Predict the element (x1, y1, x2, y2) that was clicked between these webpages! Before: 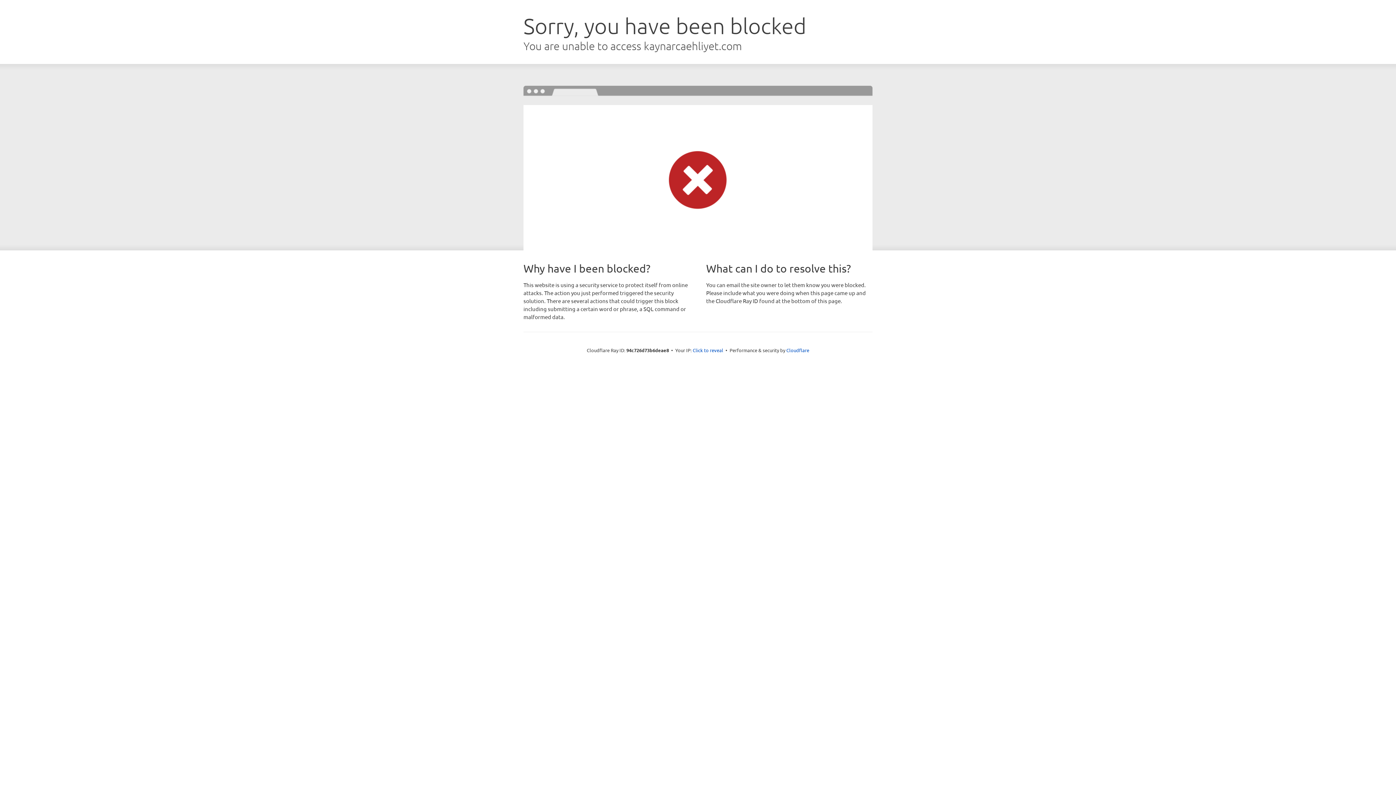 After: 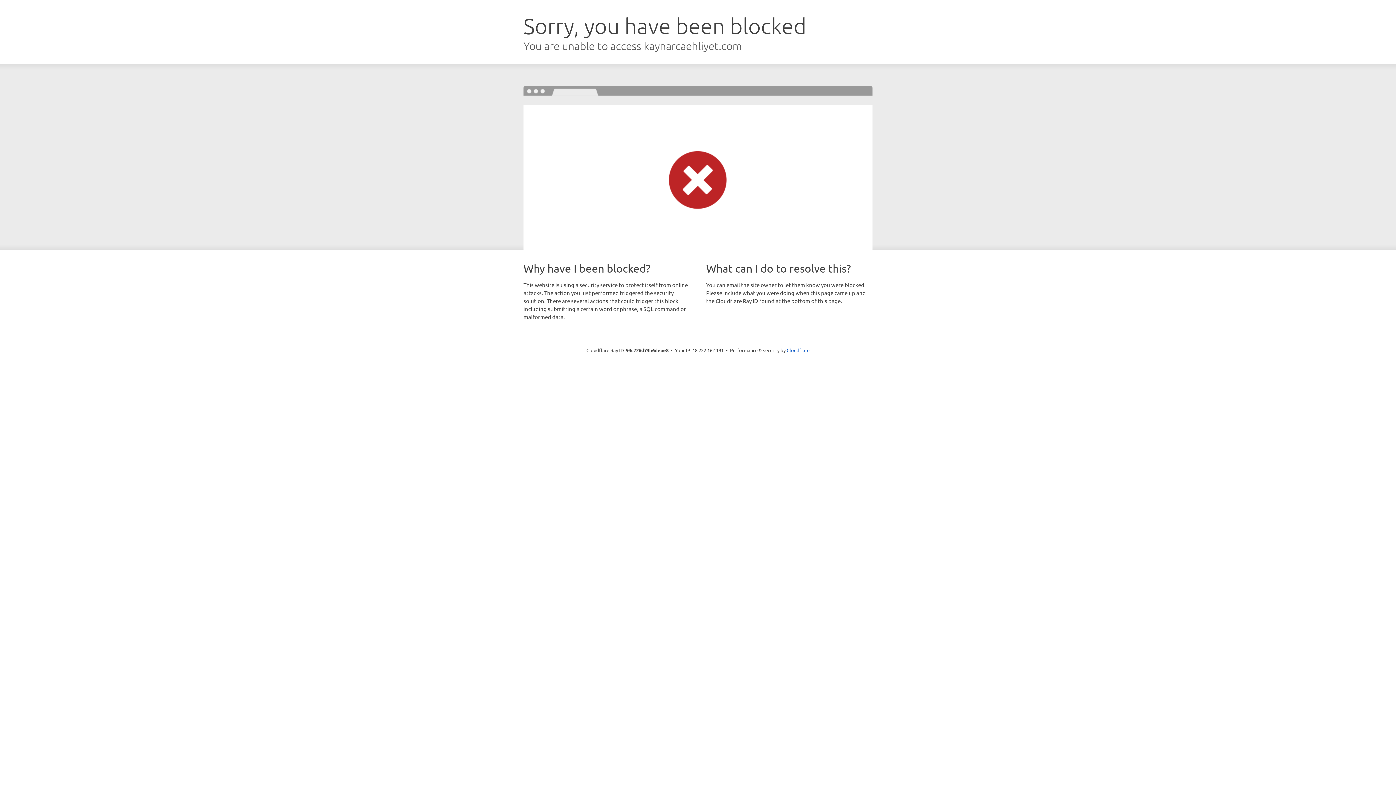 Action: label: Click to reveal bbox: (692, 346, 723, 353)